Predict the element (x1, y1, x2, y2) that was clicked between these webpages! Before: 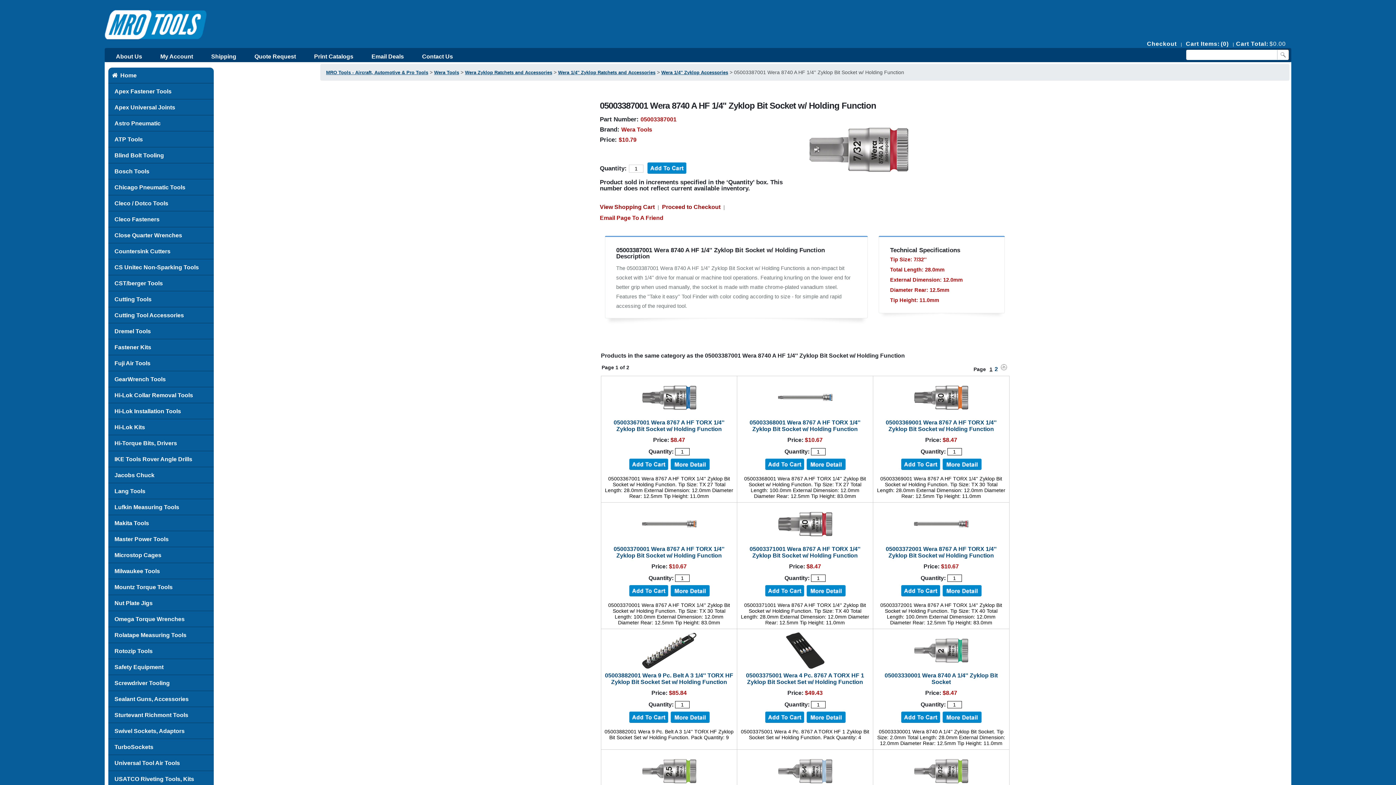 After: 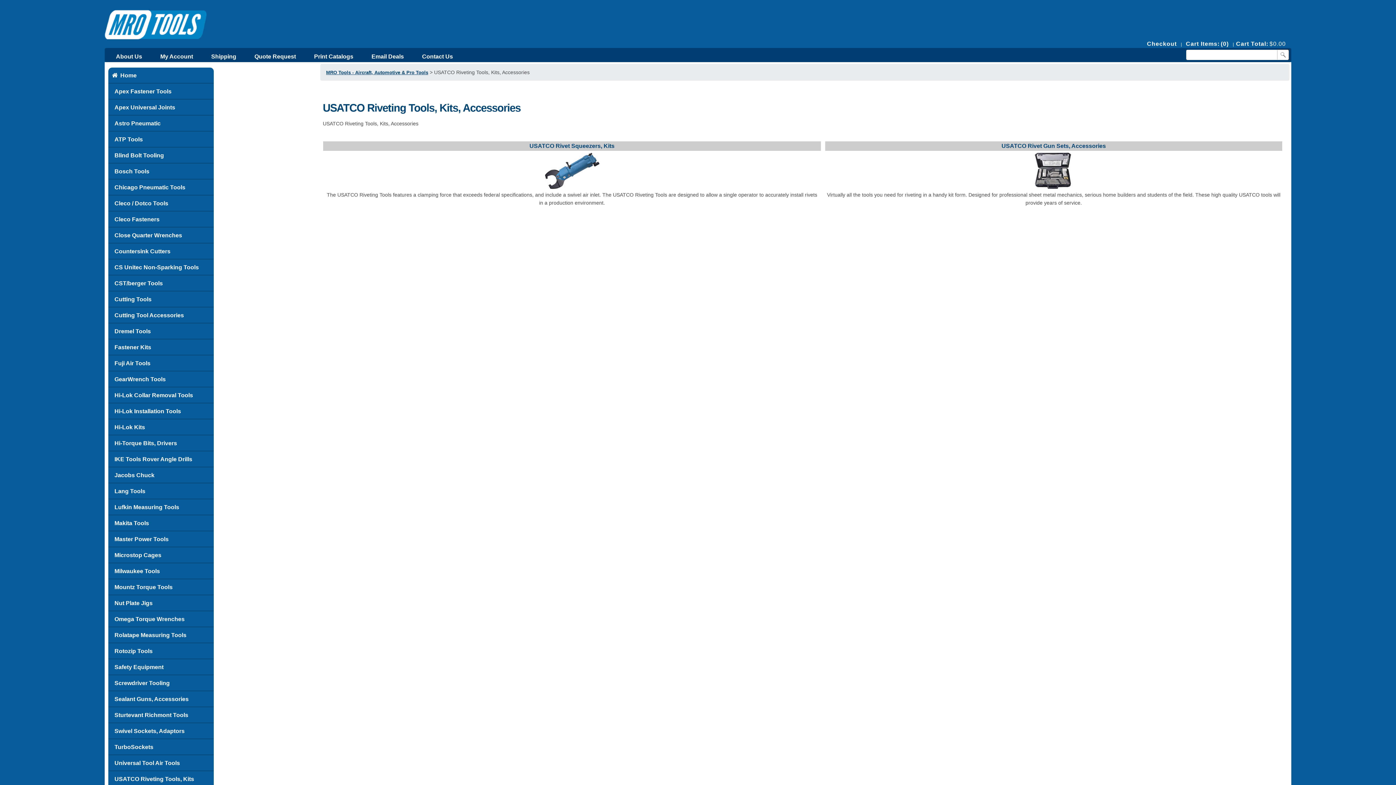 Action: bbox: (108, 771, 213, 787) label: USATCO Riveting Tools, Kits